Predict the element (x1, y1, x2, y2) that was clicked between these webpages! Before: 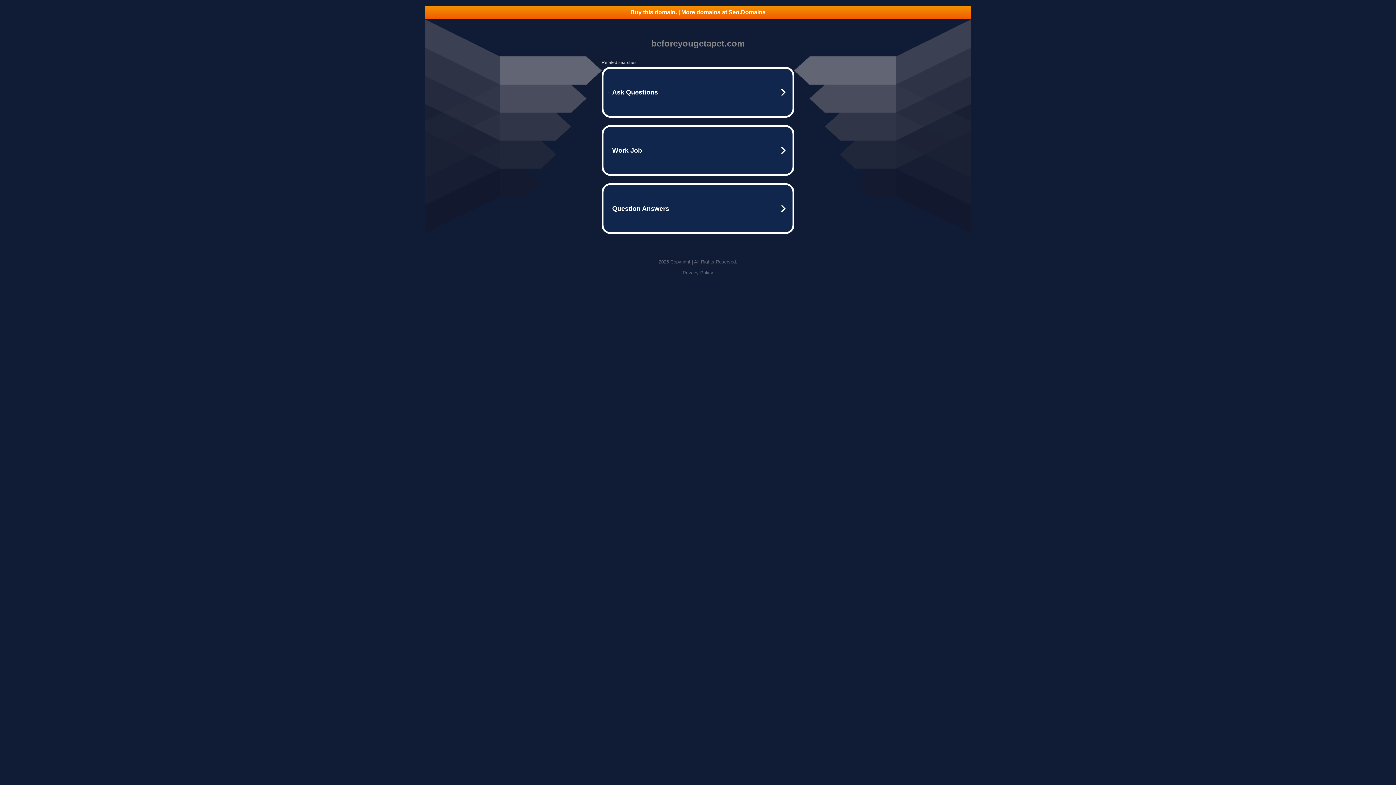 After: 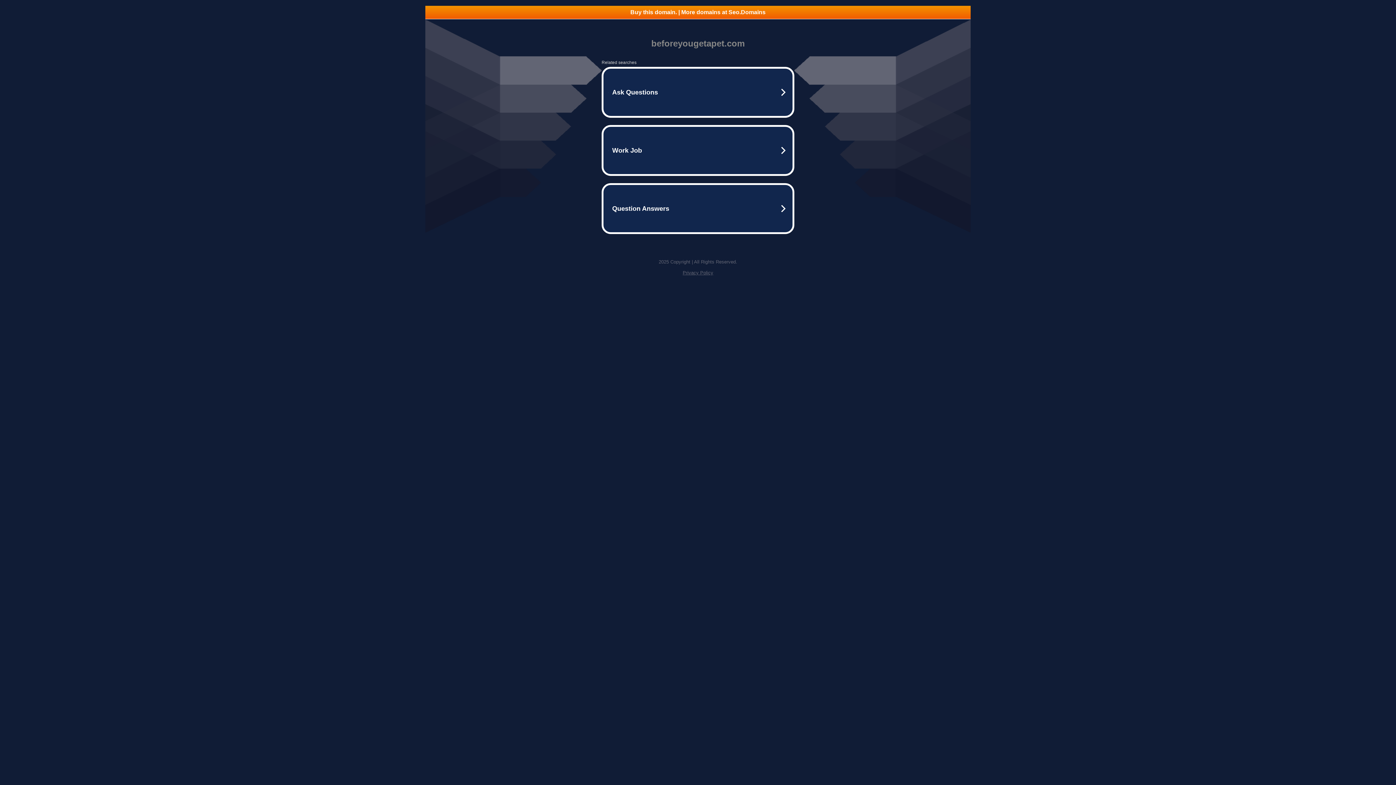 Action: bbox: (682, 270, 713, 275) label: Privacy Policy